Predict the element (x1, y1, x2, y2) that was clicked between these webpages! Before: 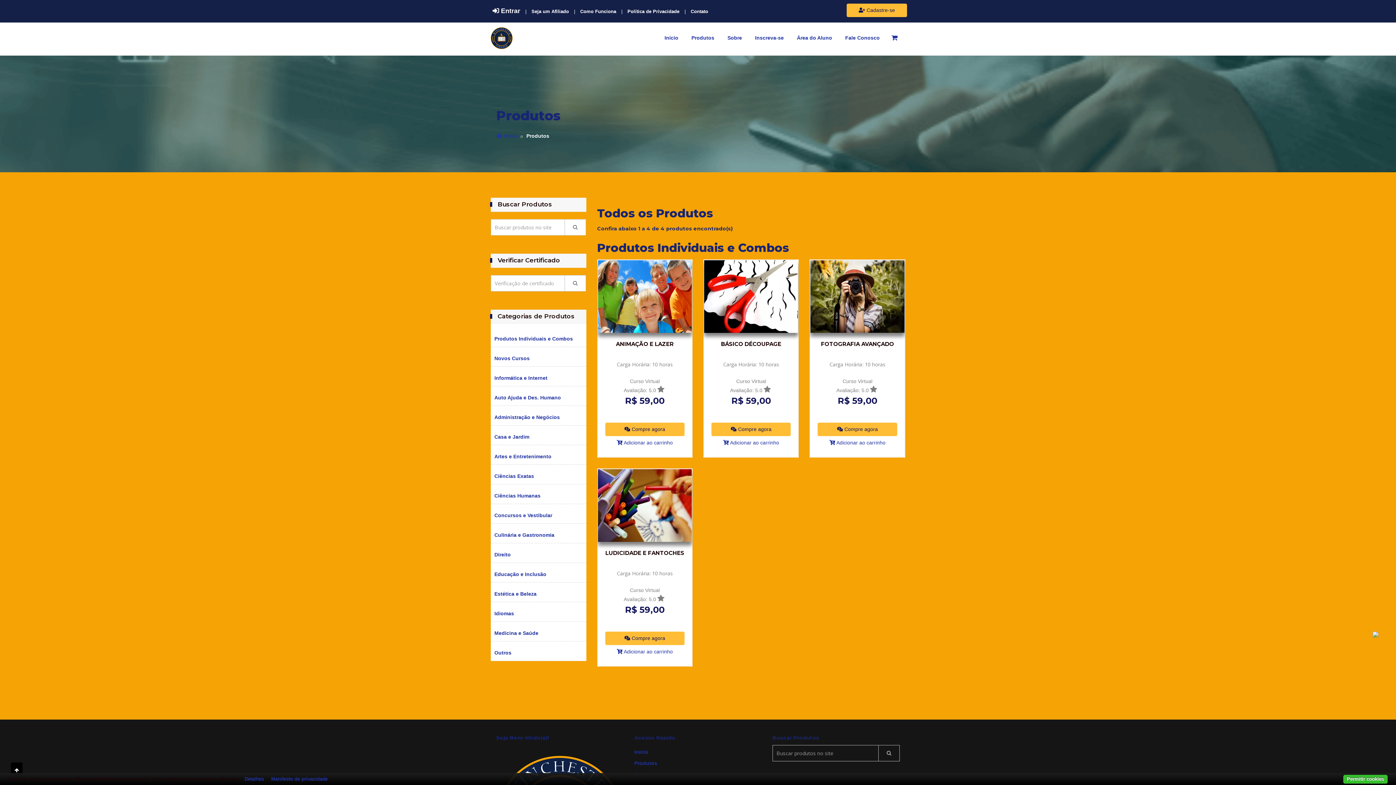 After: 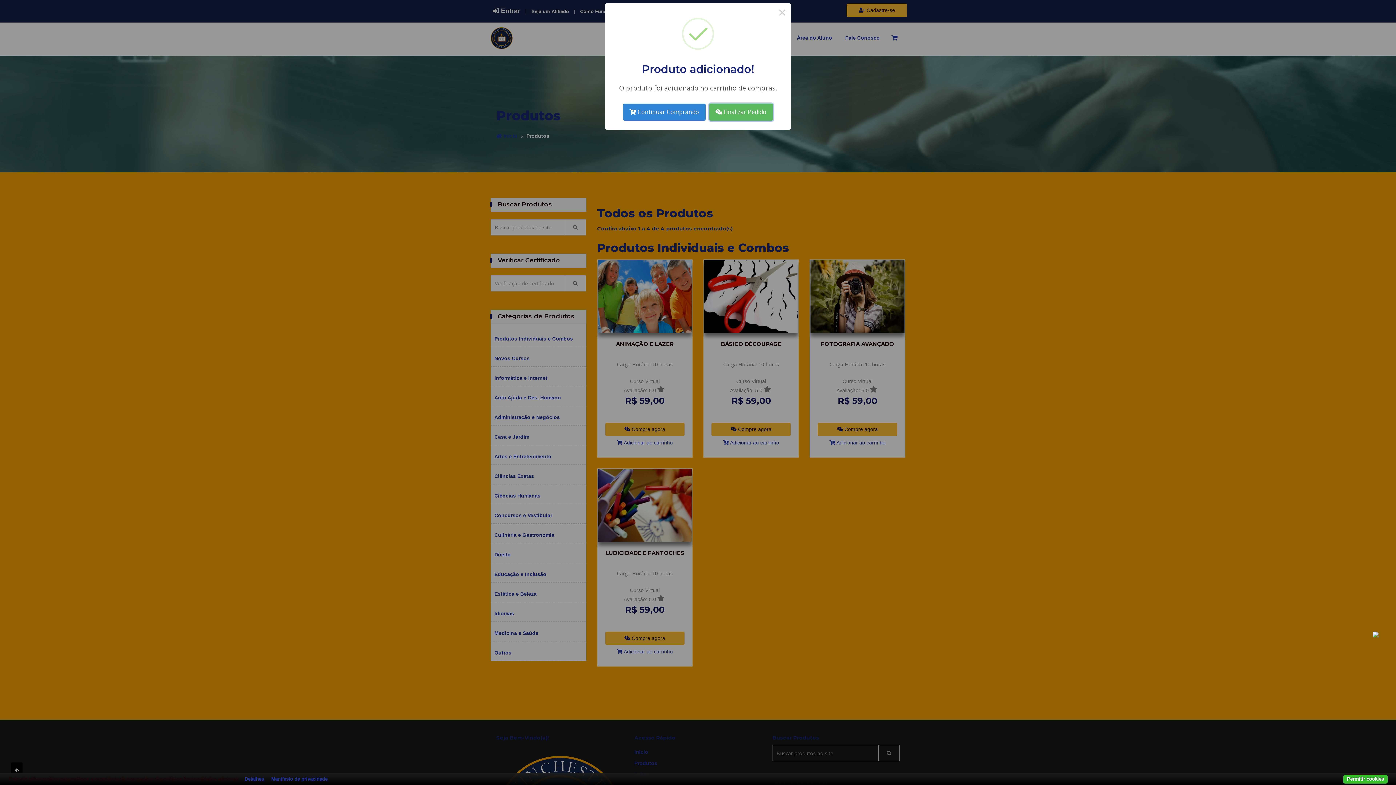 Action: bbox: (821, 436, 894, 449) label:  Adicionar ao carrinho